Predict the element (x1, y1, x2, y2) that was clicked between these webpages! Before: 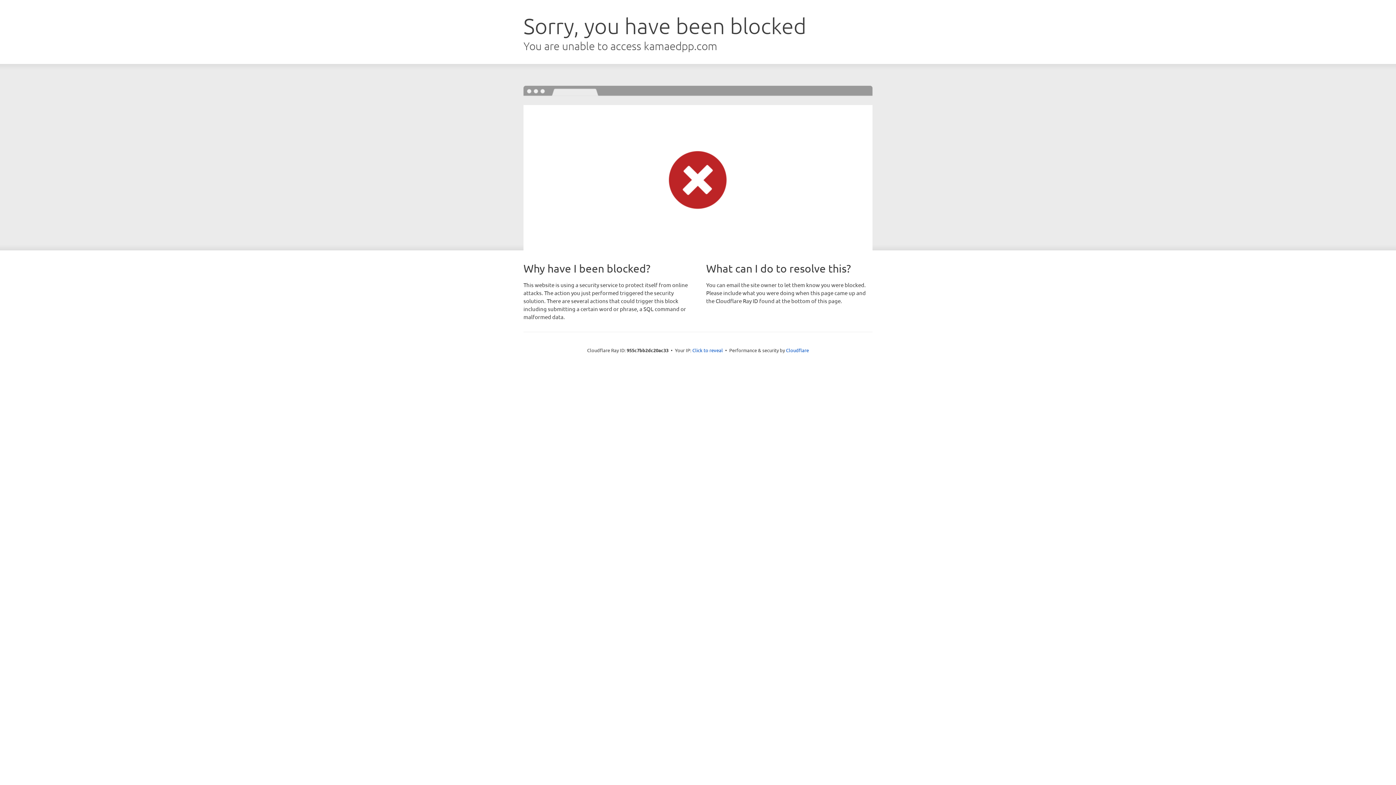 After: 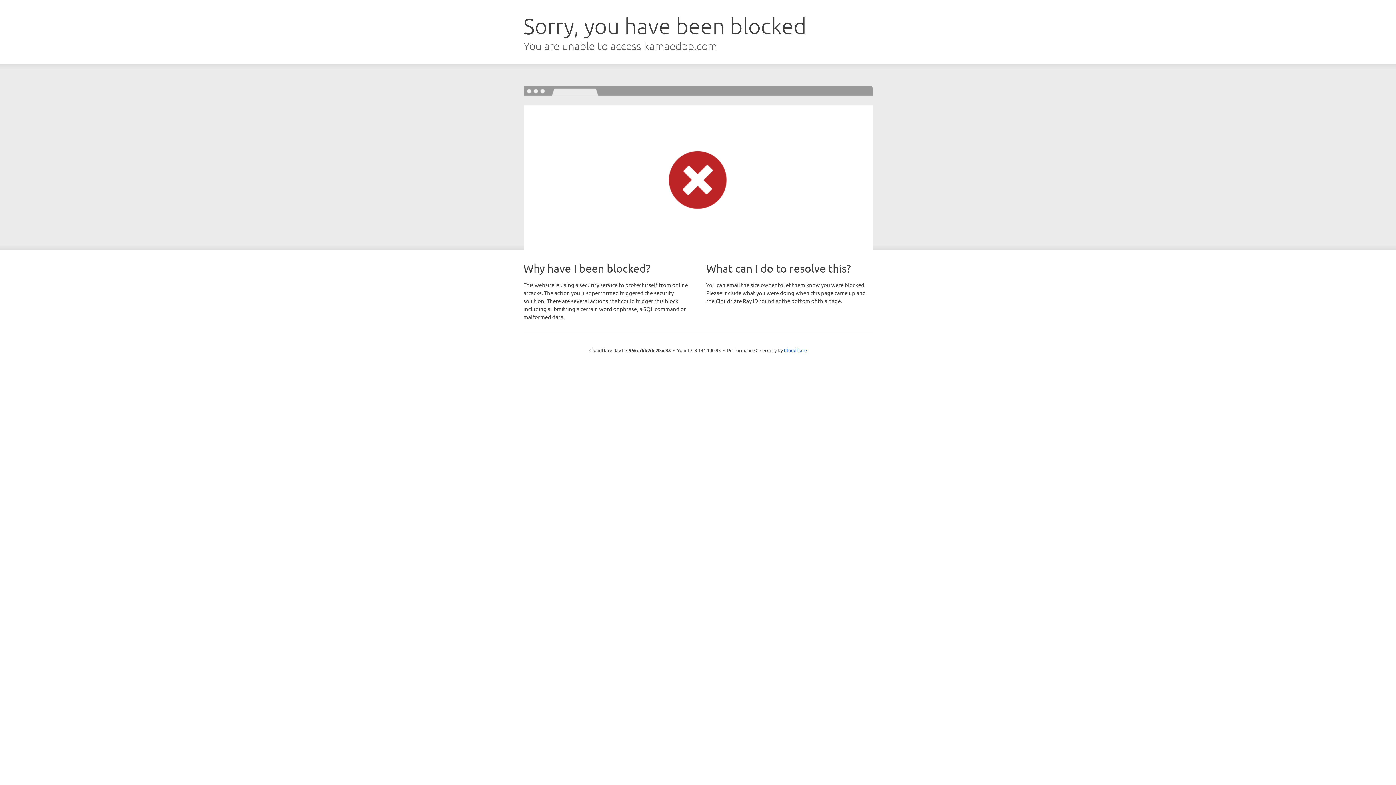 Action: label: Click to reveal bbox: (692, 346, 723, 353)